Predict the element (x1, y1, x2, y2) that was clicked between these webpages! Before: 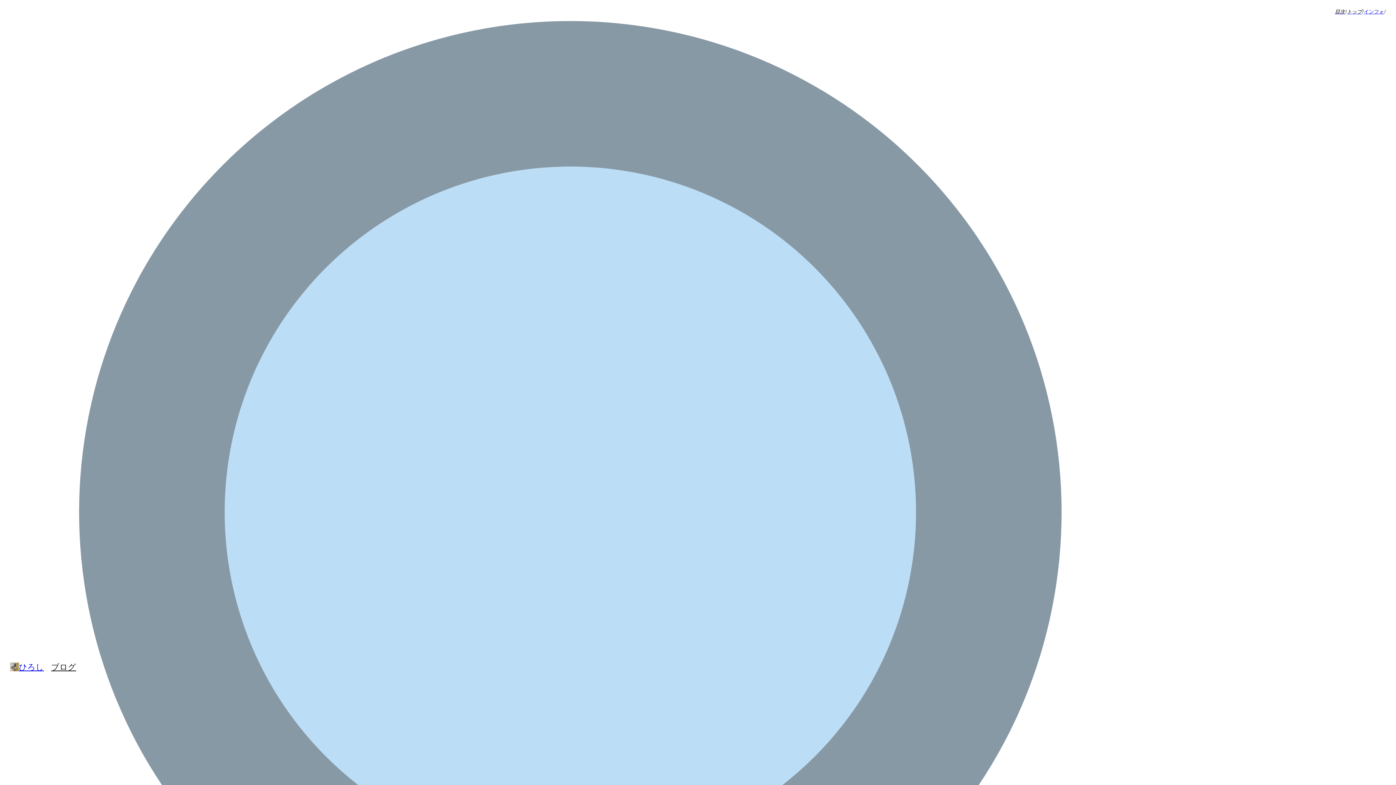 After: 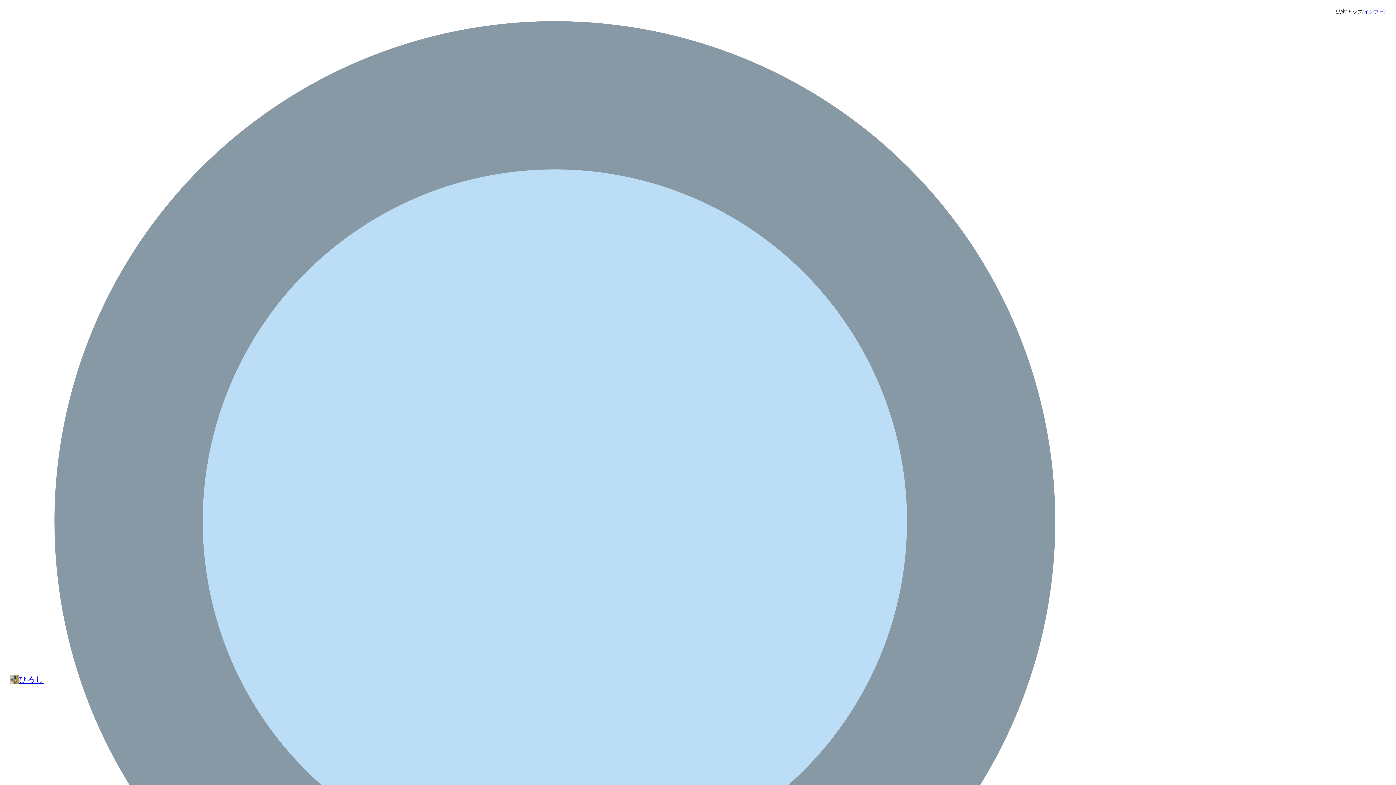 Action: bbox: (10, 662, 18, 671)